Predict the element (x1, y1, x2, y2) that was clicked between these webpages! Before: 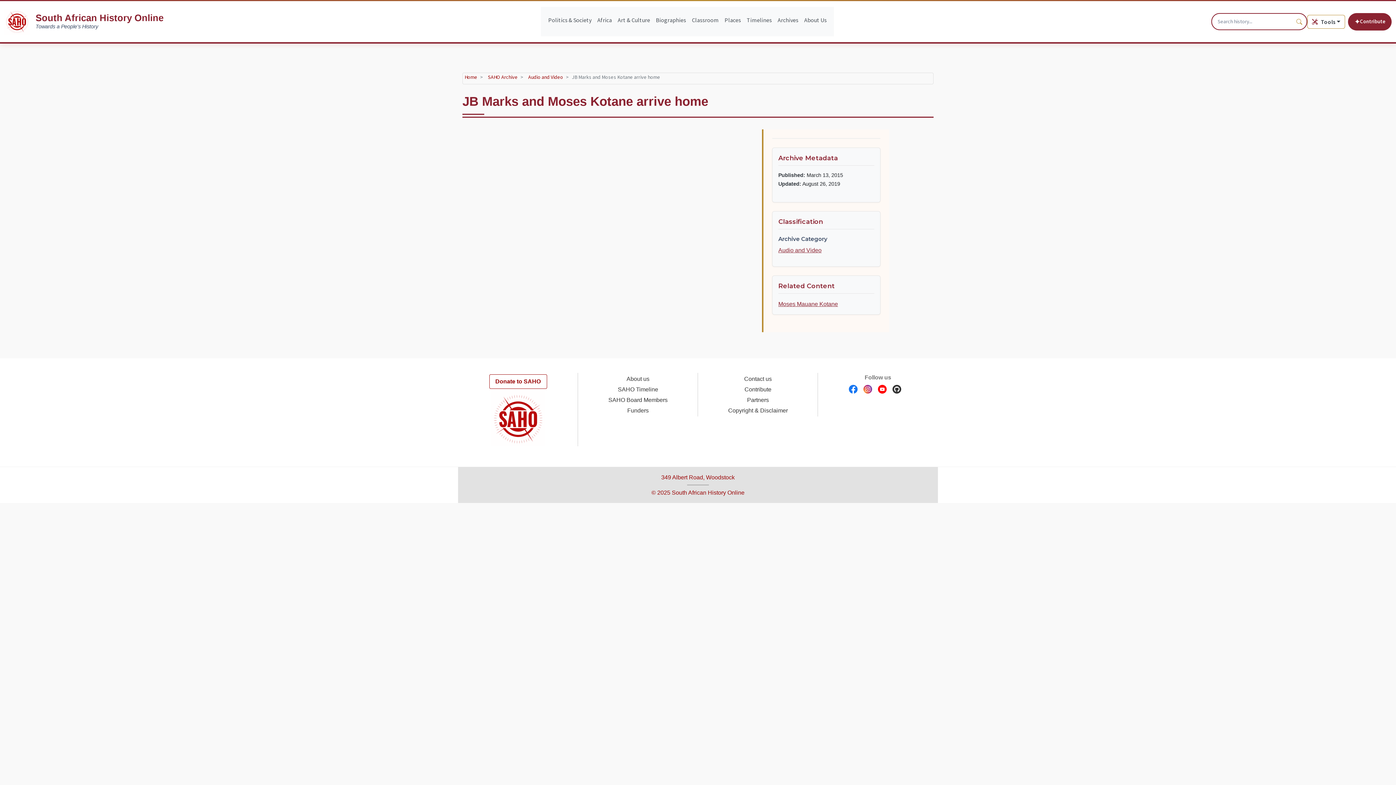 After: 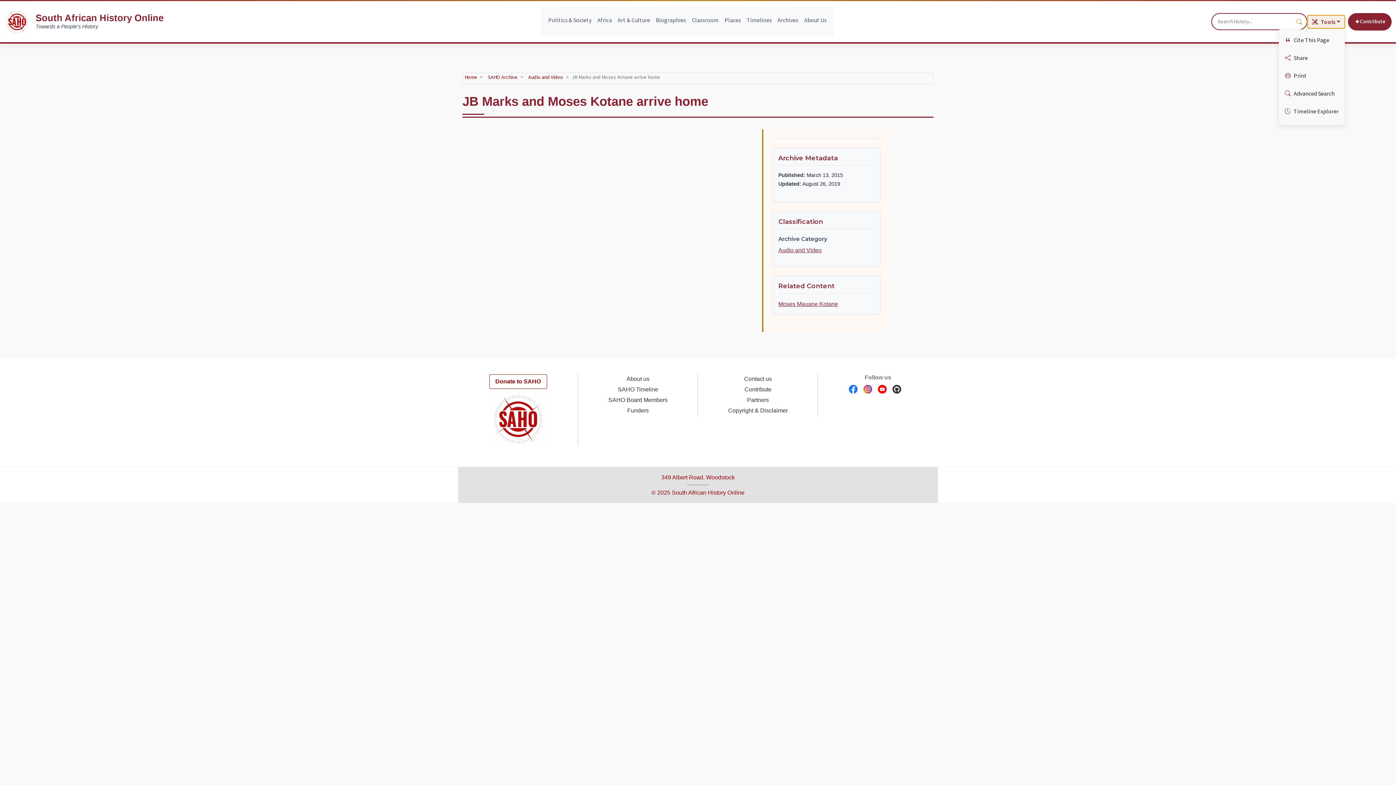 Action: bbox: (1307, 14, 1345, 28) label: Tools